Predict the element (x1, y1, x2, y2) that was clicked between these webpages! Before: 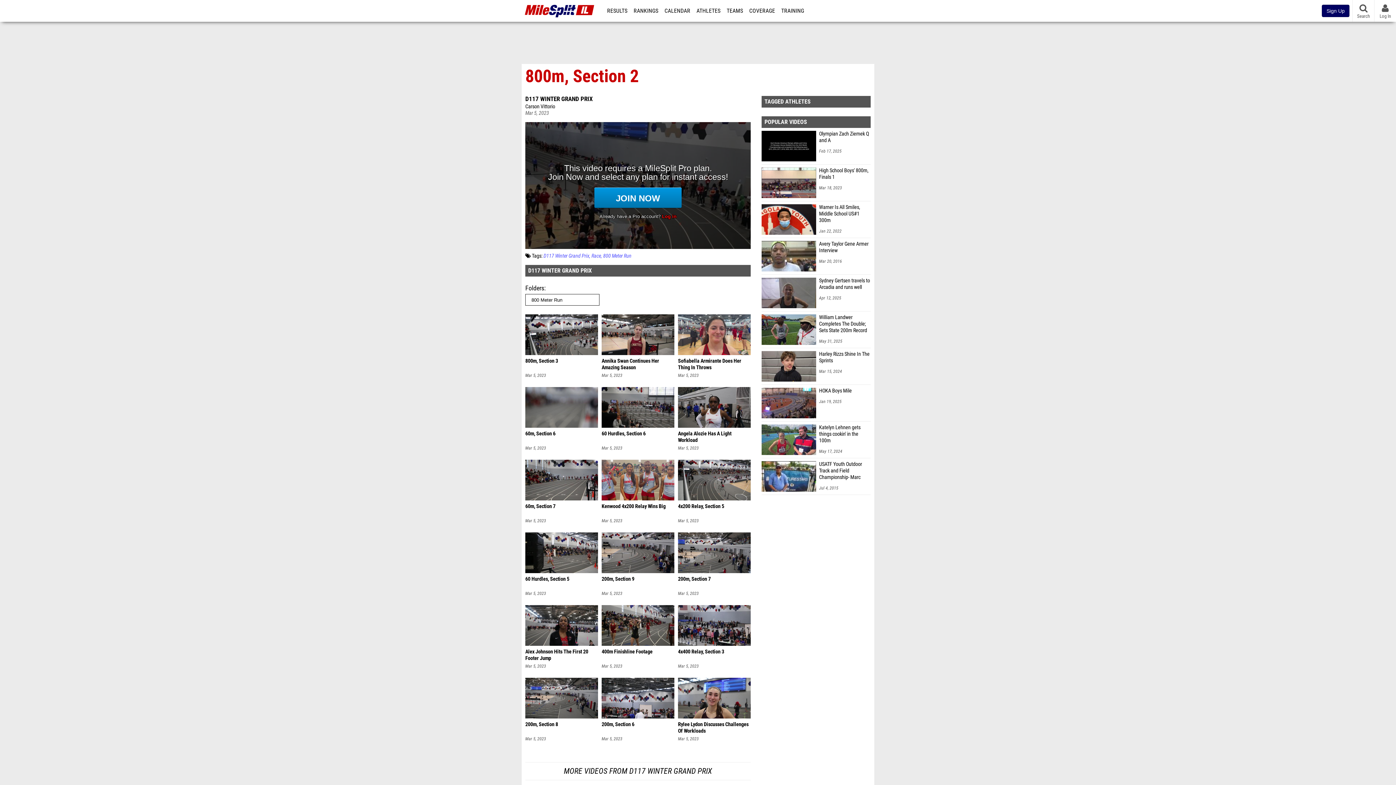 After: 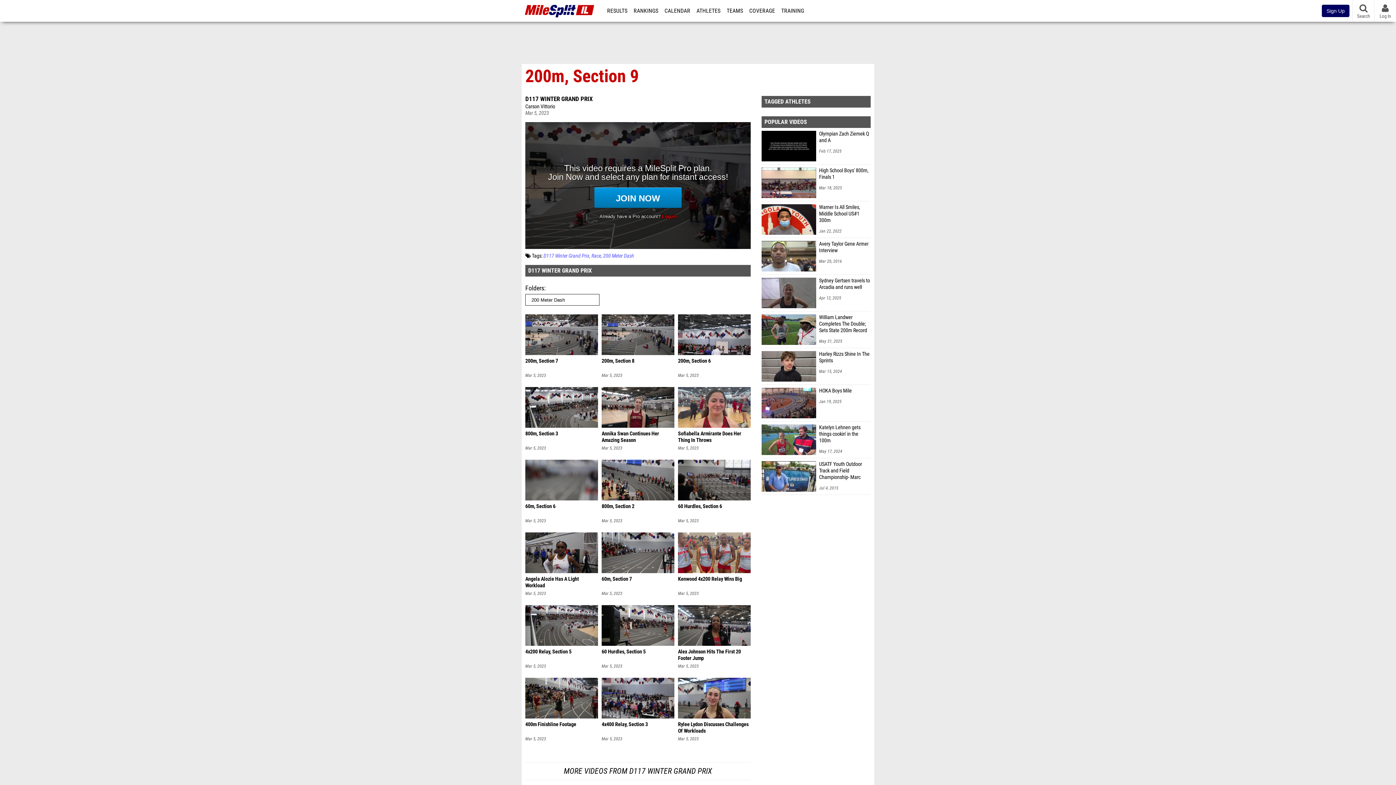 Action: bbox: (601, 576, 674, 589) label: 200m, Section 9